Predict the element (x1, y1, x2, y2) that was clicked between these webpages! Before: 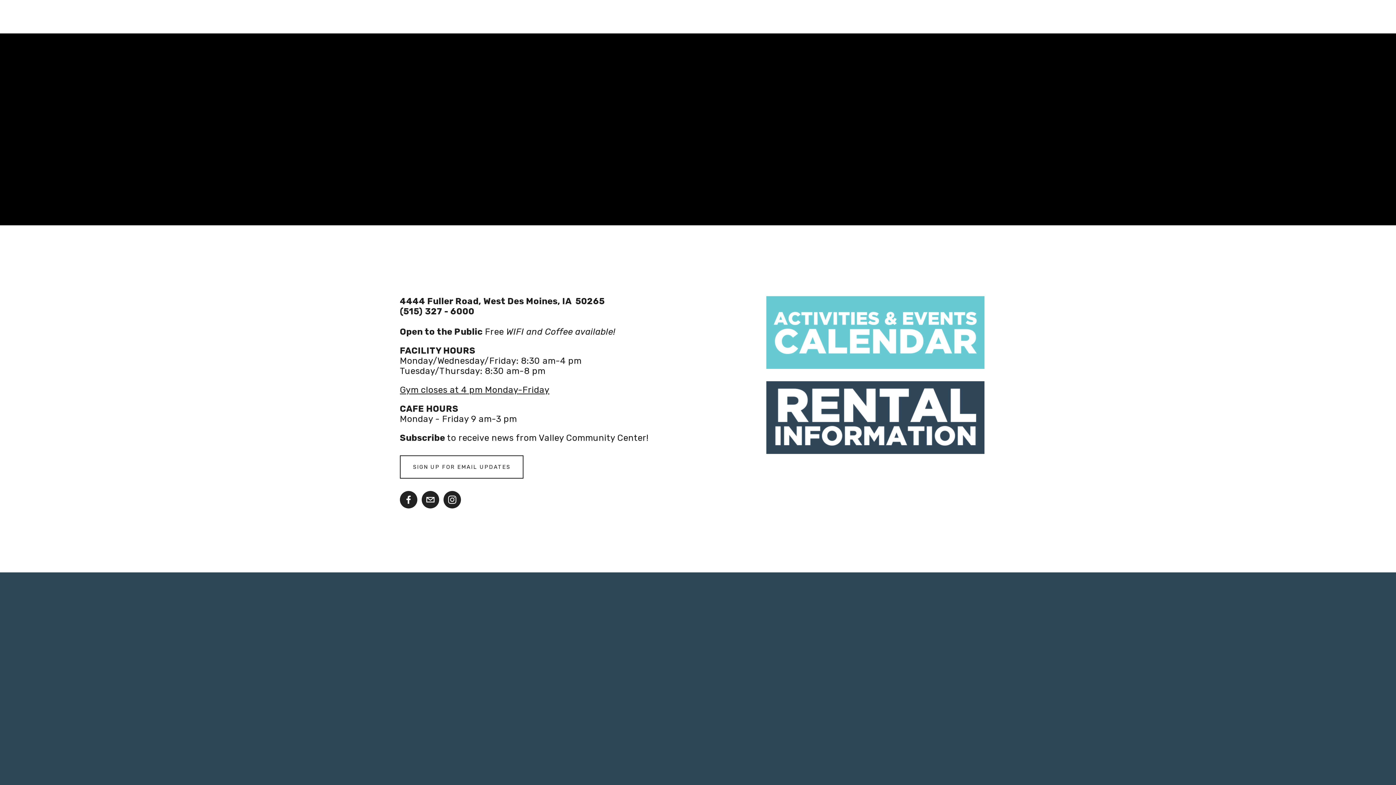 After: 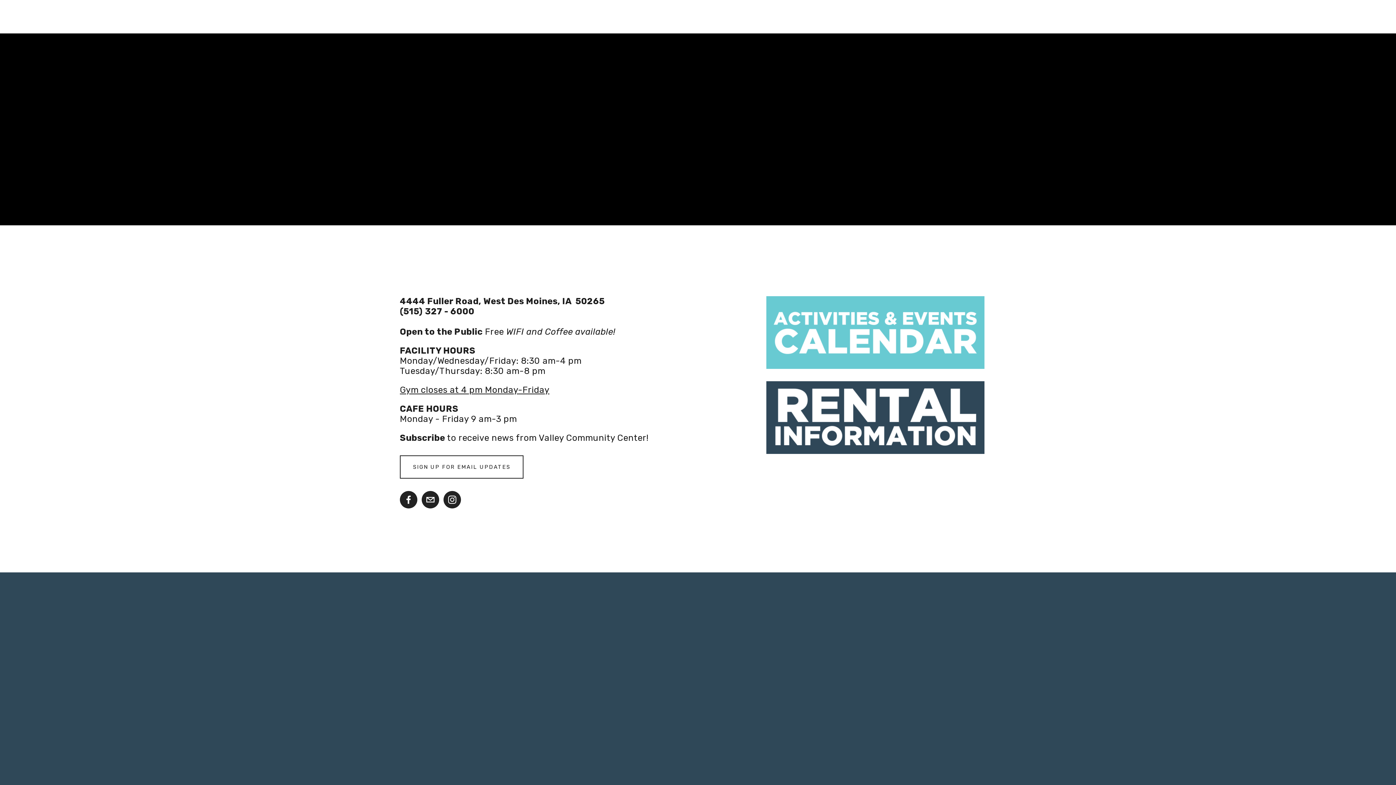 Action: bbox: (690, 9, 705, 23)